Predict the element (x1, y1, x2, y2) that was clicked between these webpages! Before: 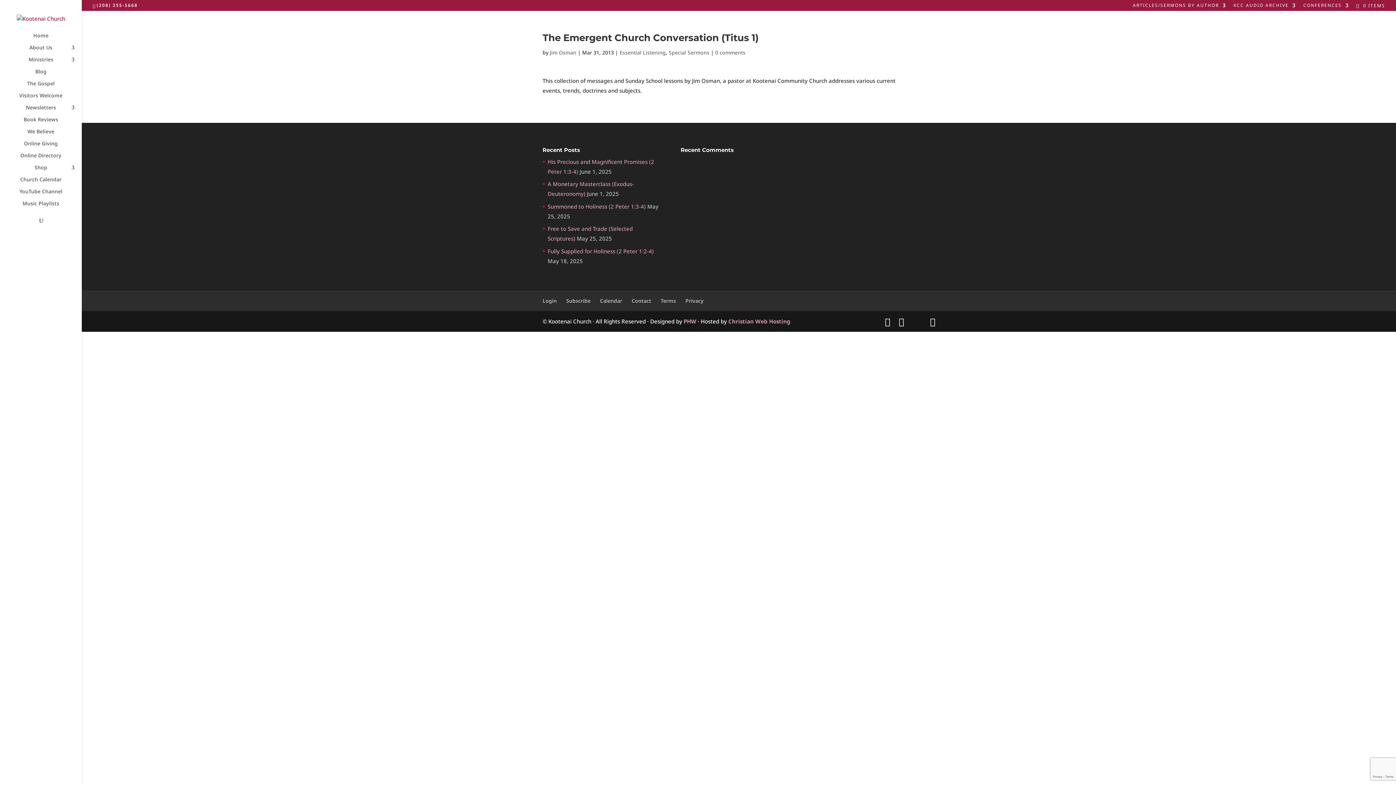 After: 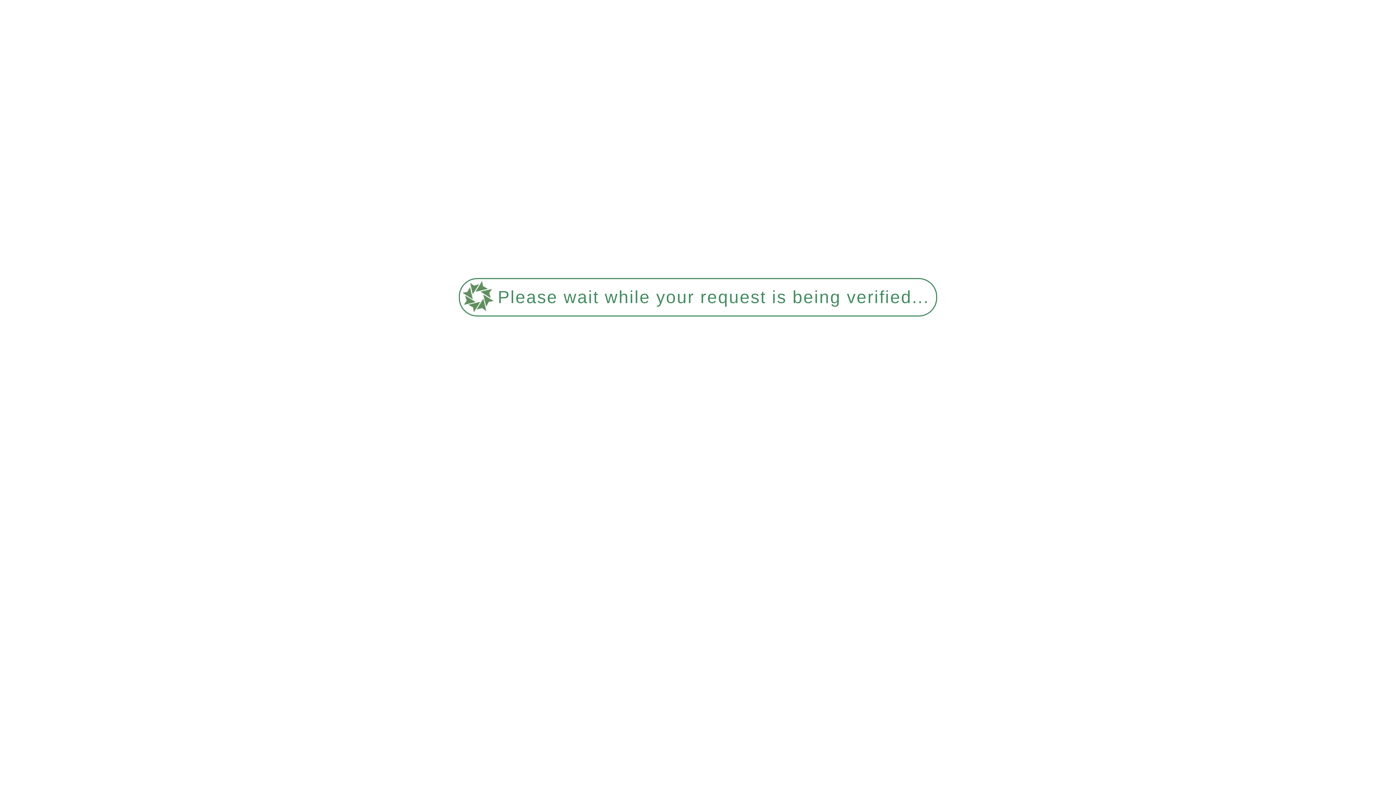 Action: bbox: (619, 49, 666, 56) label: Essential Listening